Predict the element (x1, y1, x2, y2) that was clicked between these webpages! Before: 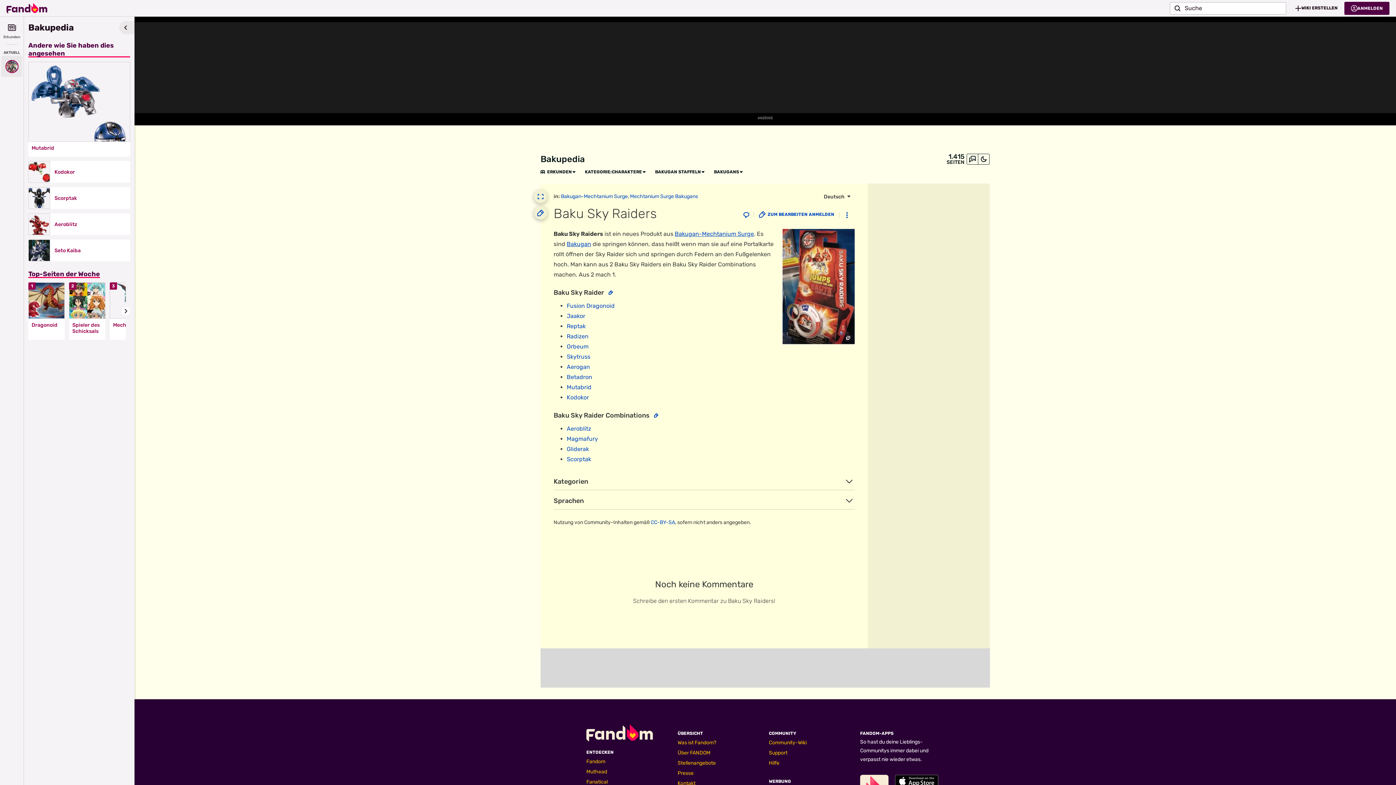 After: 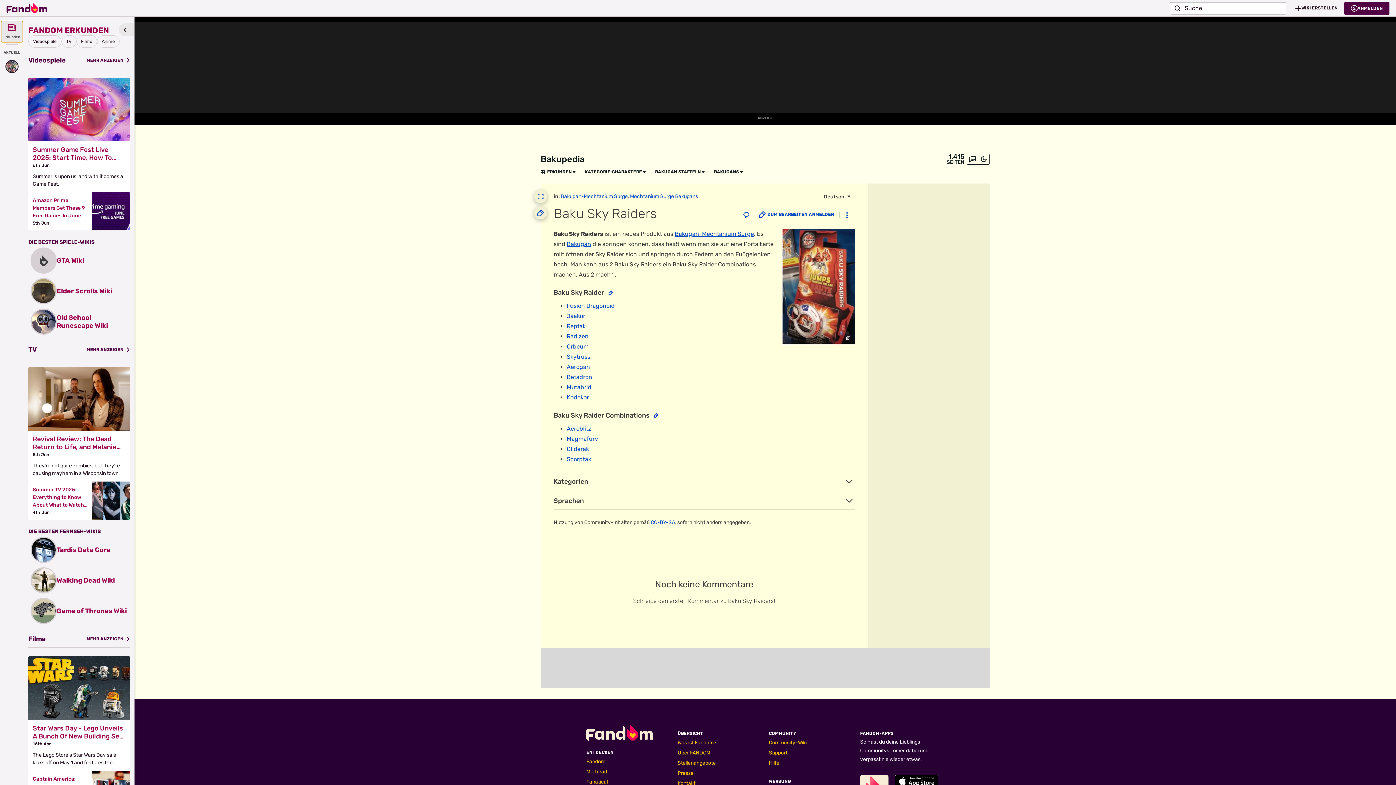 Action: label: Erkunden bbox: (1, 21, 22, 42)